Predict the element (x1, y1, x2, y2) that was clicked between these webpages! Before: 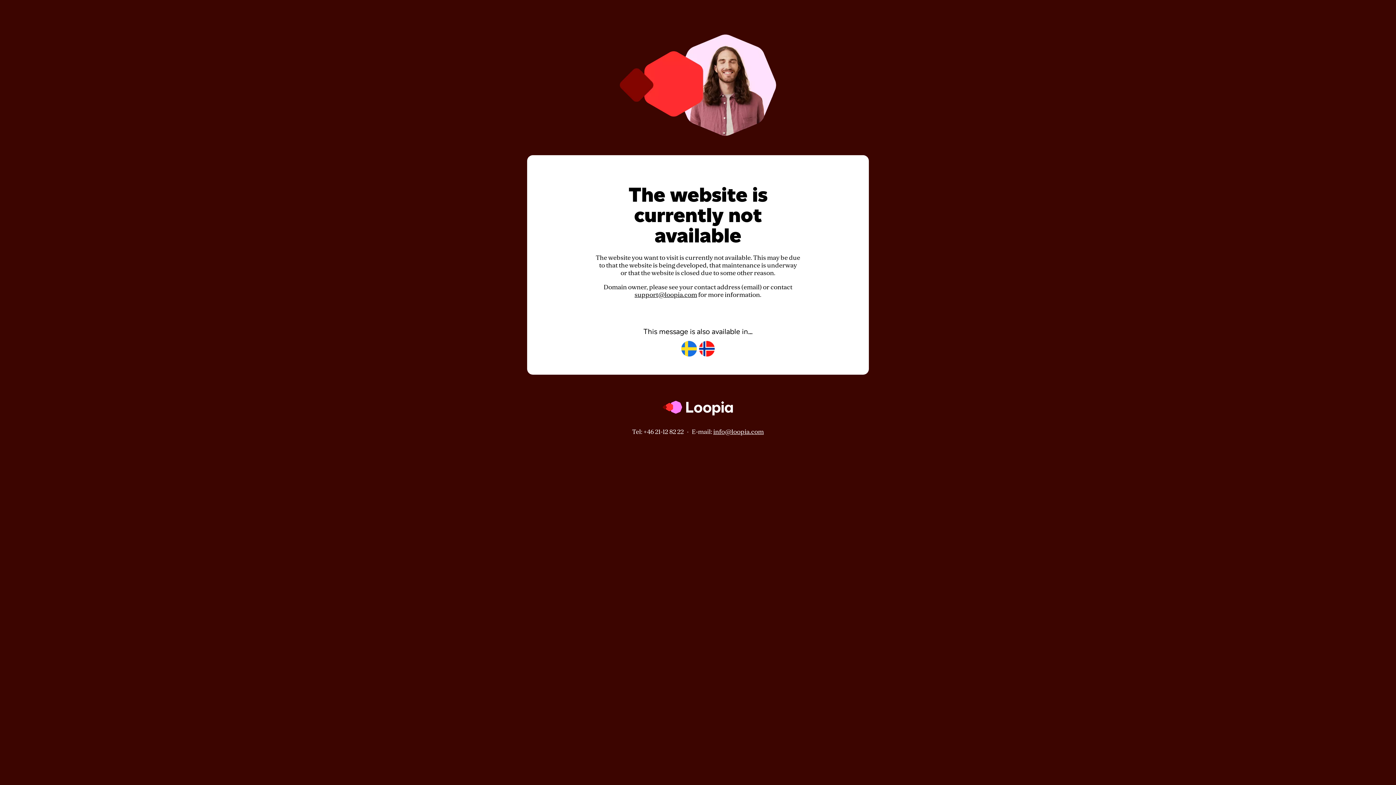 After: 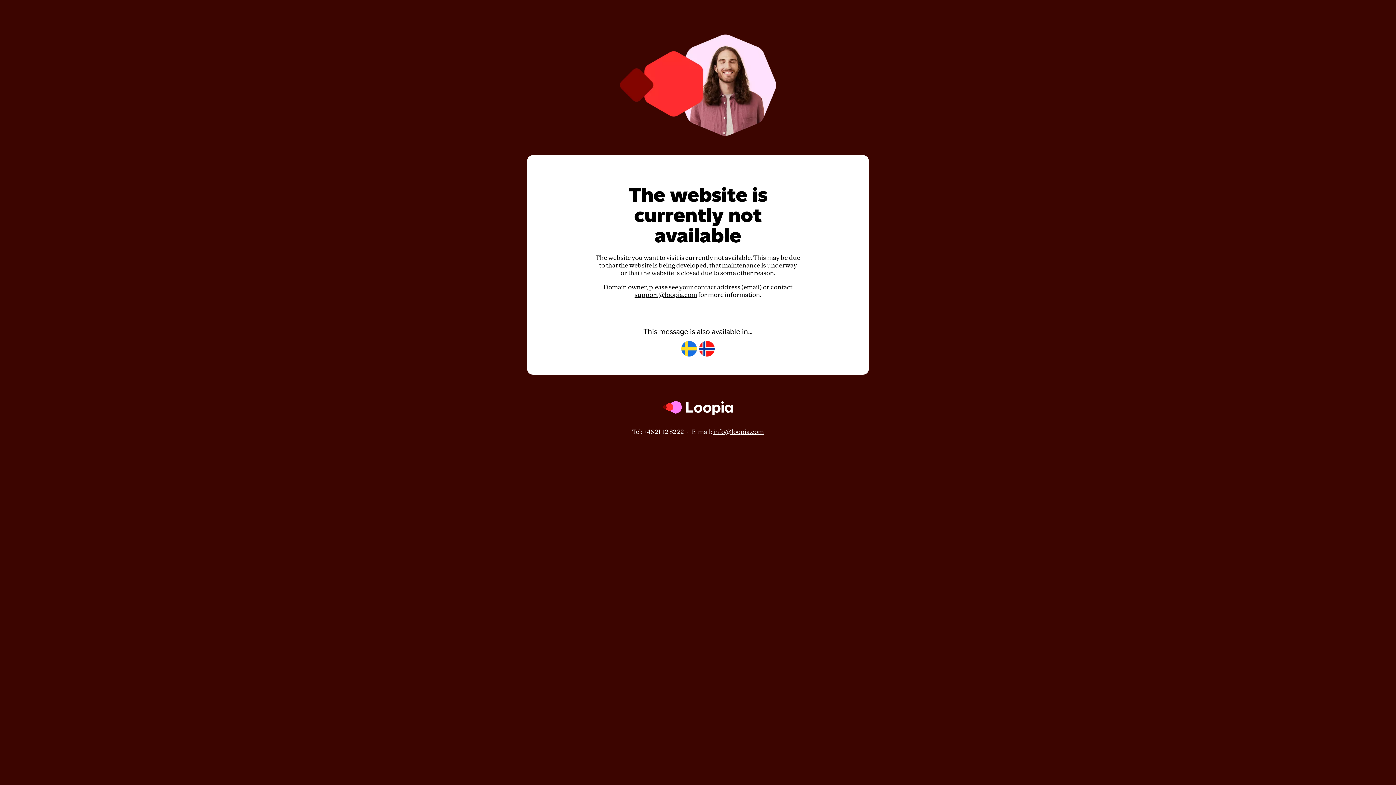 Action: label: info@loopia.com bbox: (713, 428, 764, 435)